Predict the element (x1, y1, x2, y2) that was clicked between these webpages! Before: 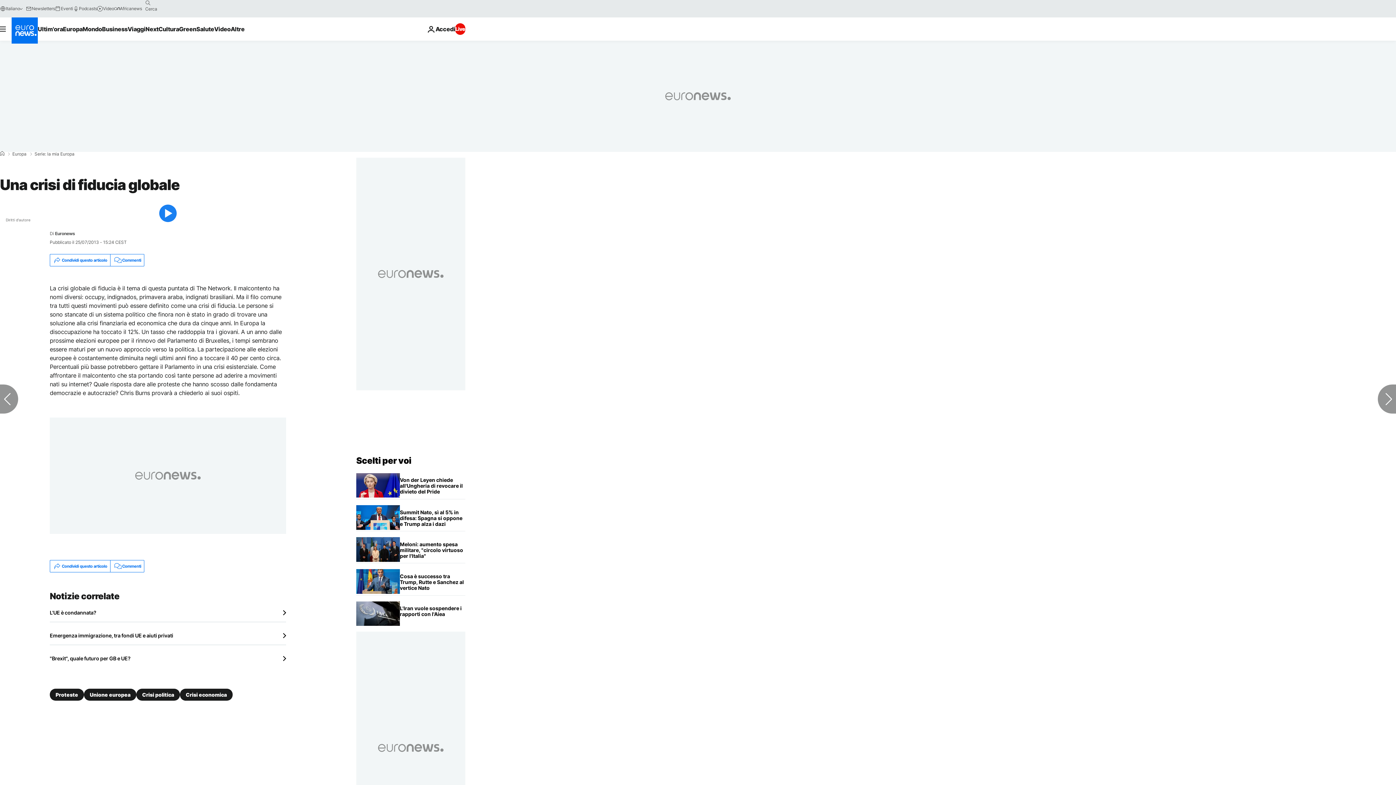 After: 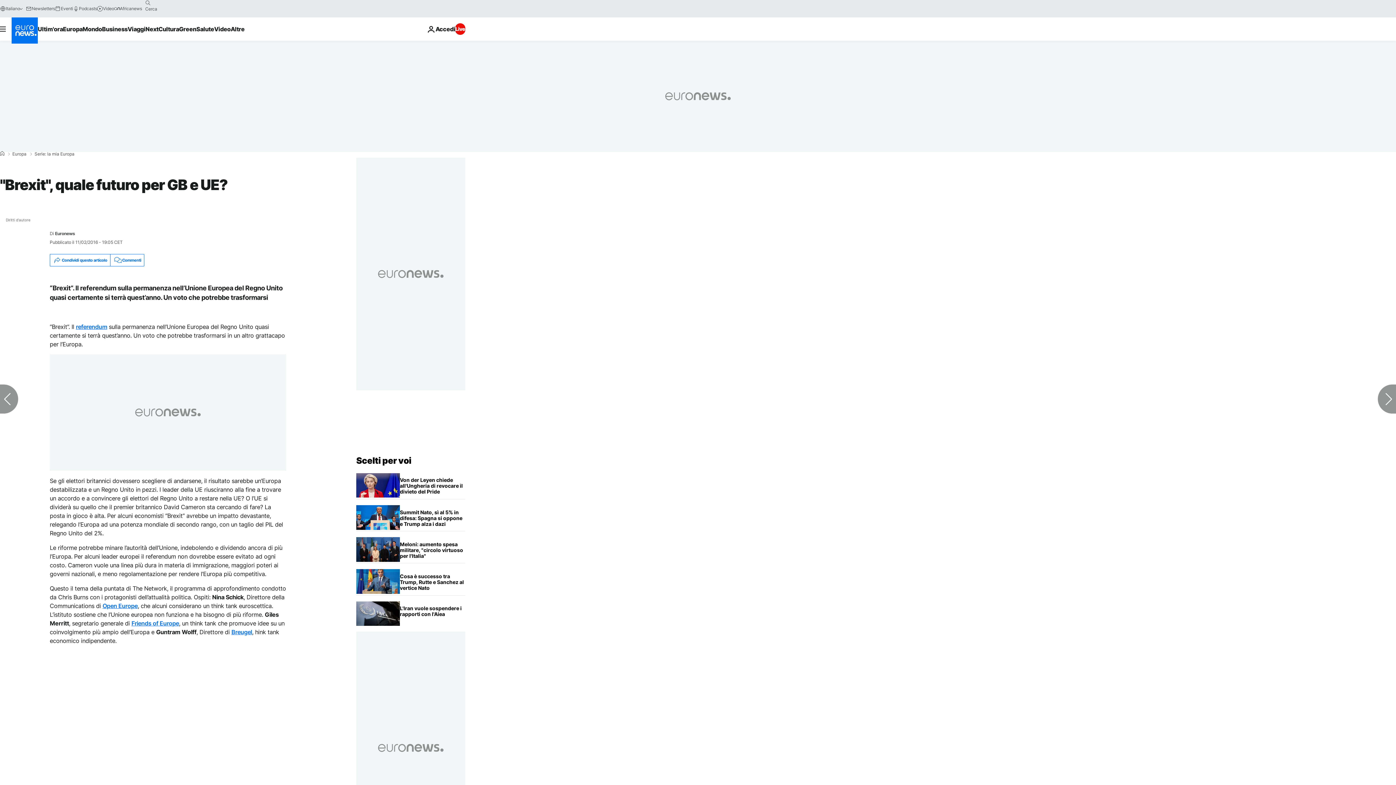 Action: label: "Brexit", quale futuro per GB e UE? bbox: (49, 655, 286, 662)